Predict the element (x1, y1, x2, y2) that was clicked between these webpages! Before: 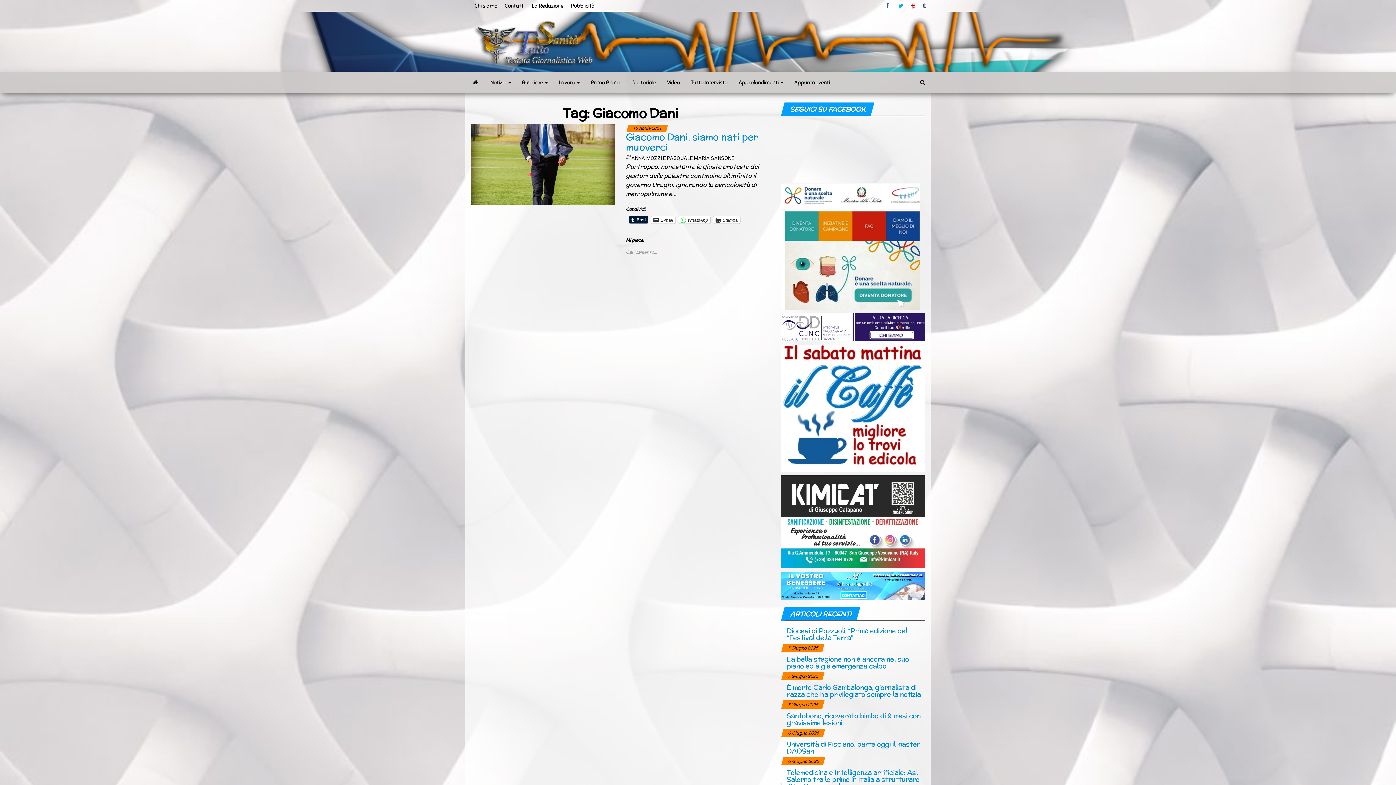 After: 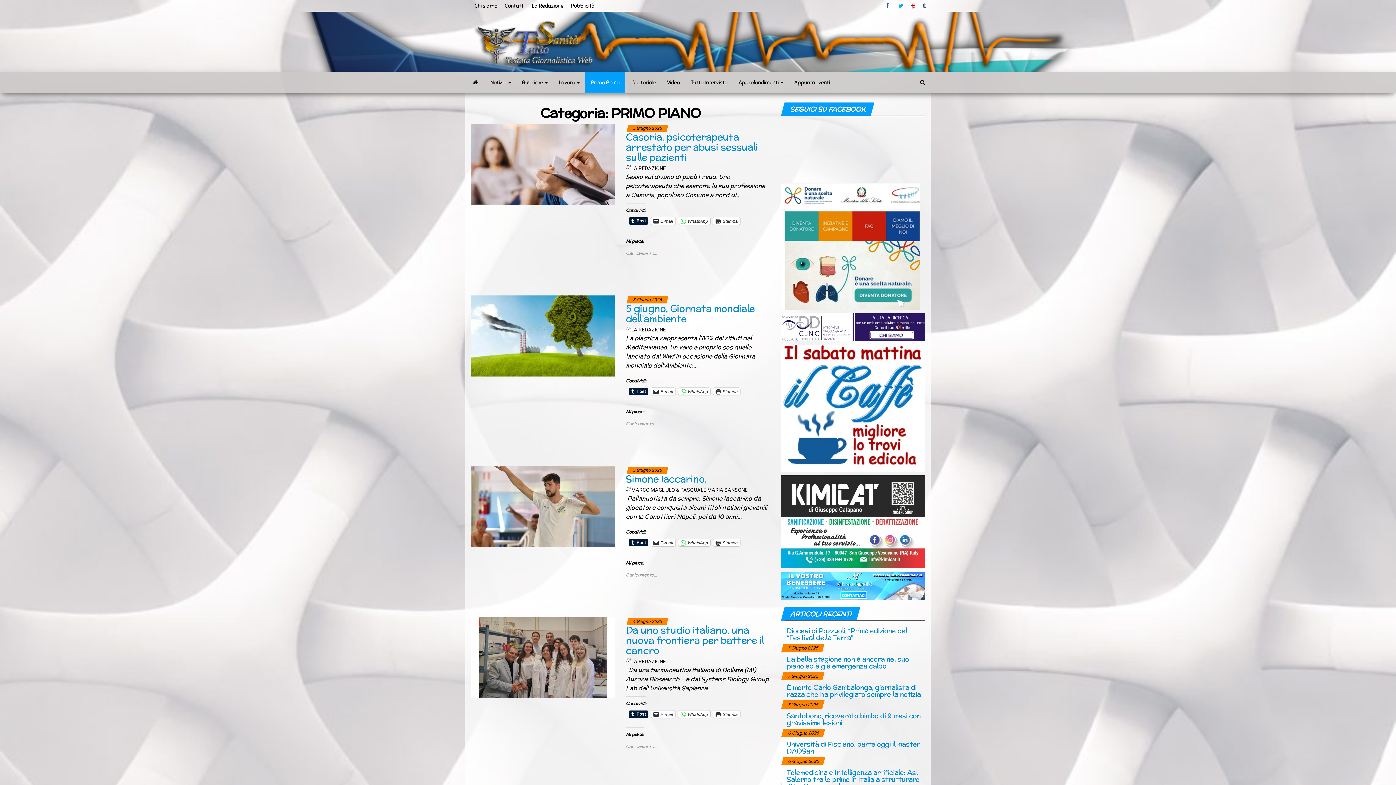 Action: label: Primo Piano bbox: (585, 71, 625, 93)